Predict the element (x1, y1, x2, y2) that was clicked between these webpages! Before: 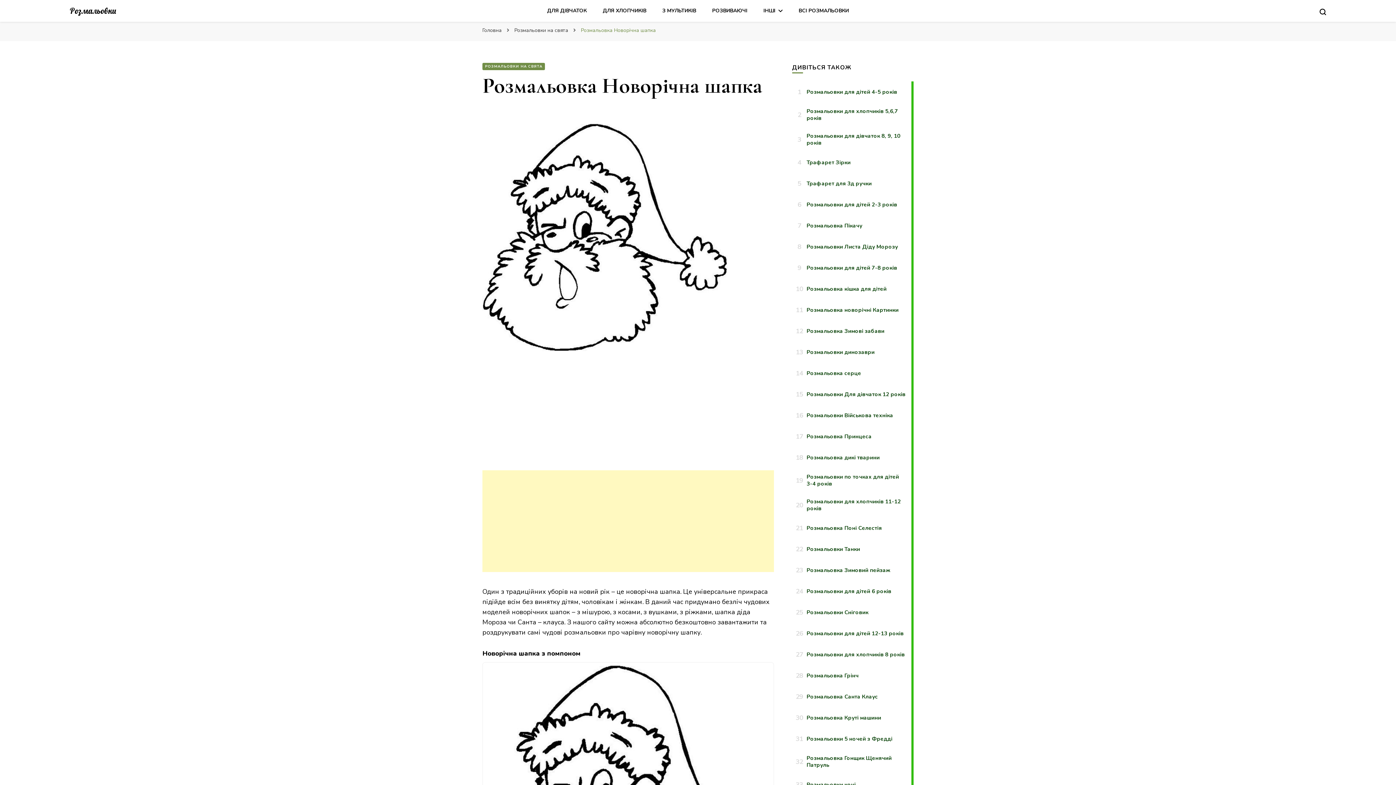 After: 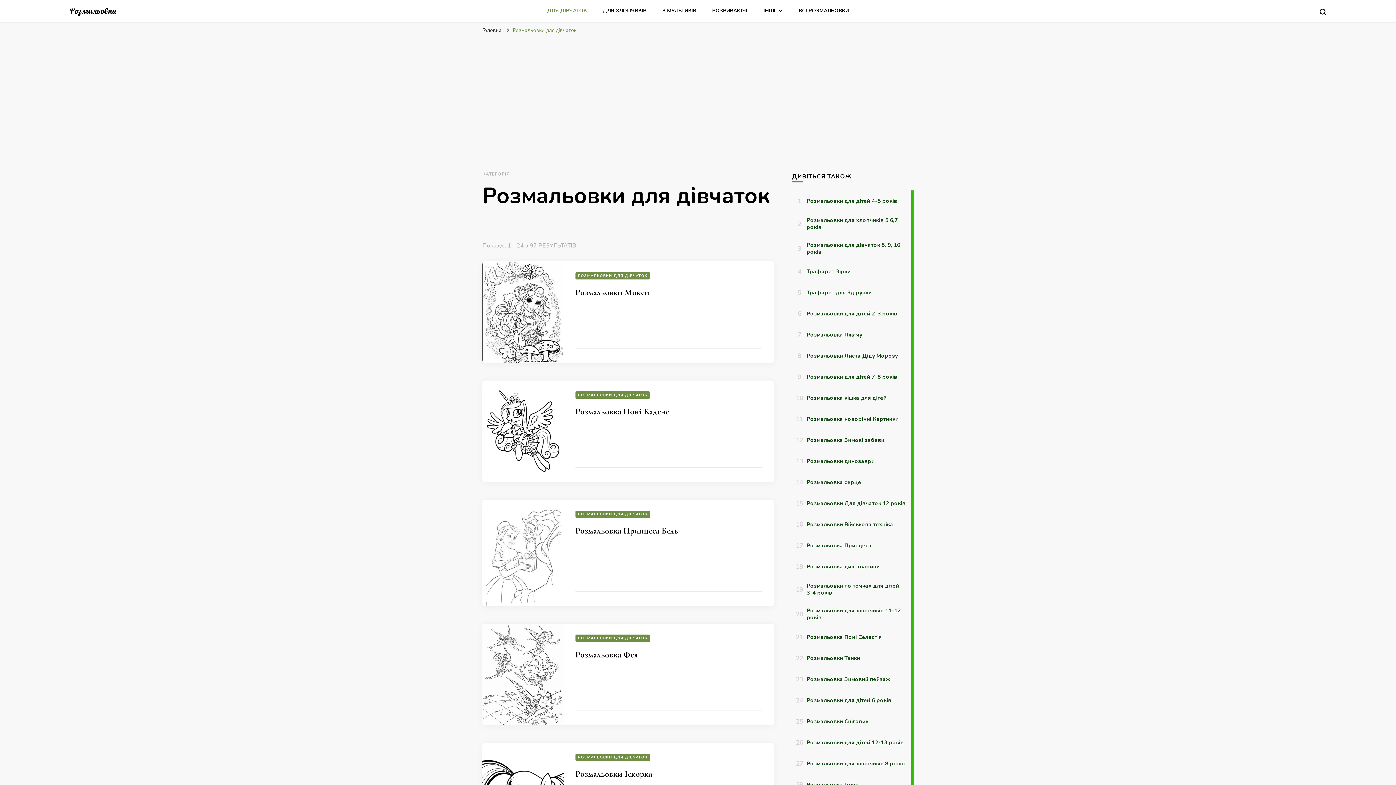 Action: label: ДЛЯ ДІВЧАТОК bbox: (547, 7, 586, 14)